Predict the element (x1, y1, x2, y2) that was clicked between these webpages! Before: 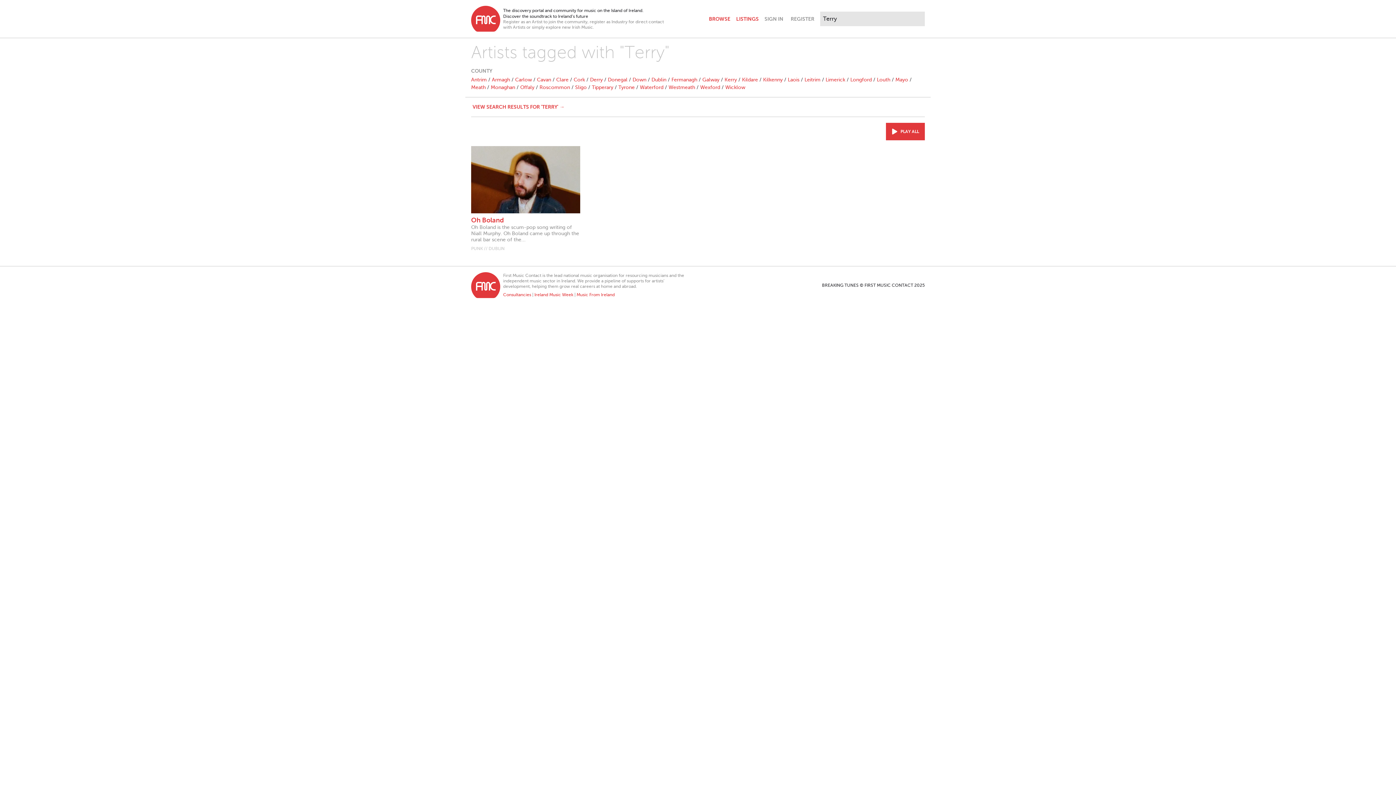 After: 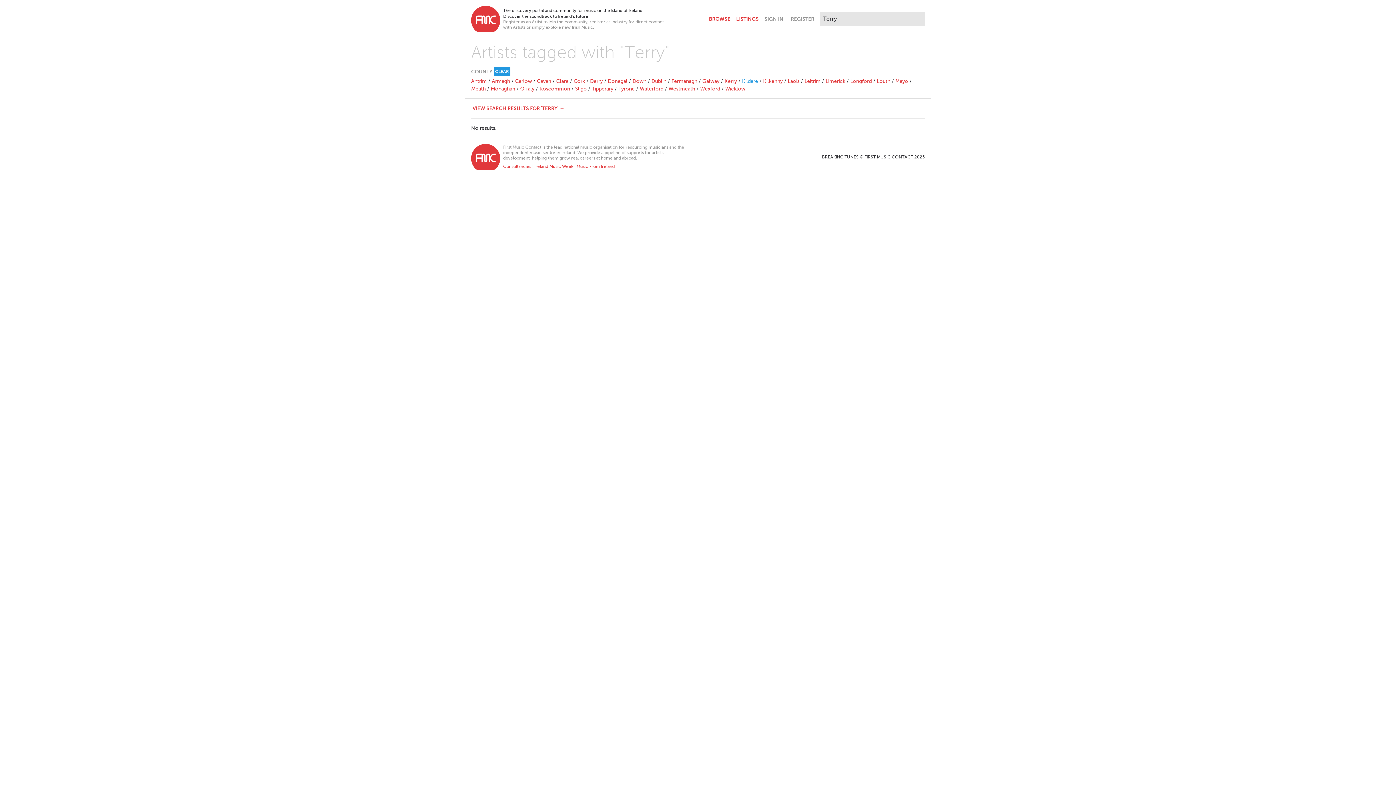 Action: bbox: (742, 77, 758, 82) label: Kildare